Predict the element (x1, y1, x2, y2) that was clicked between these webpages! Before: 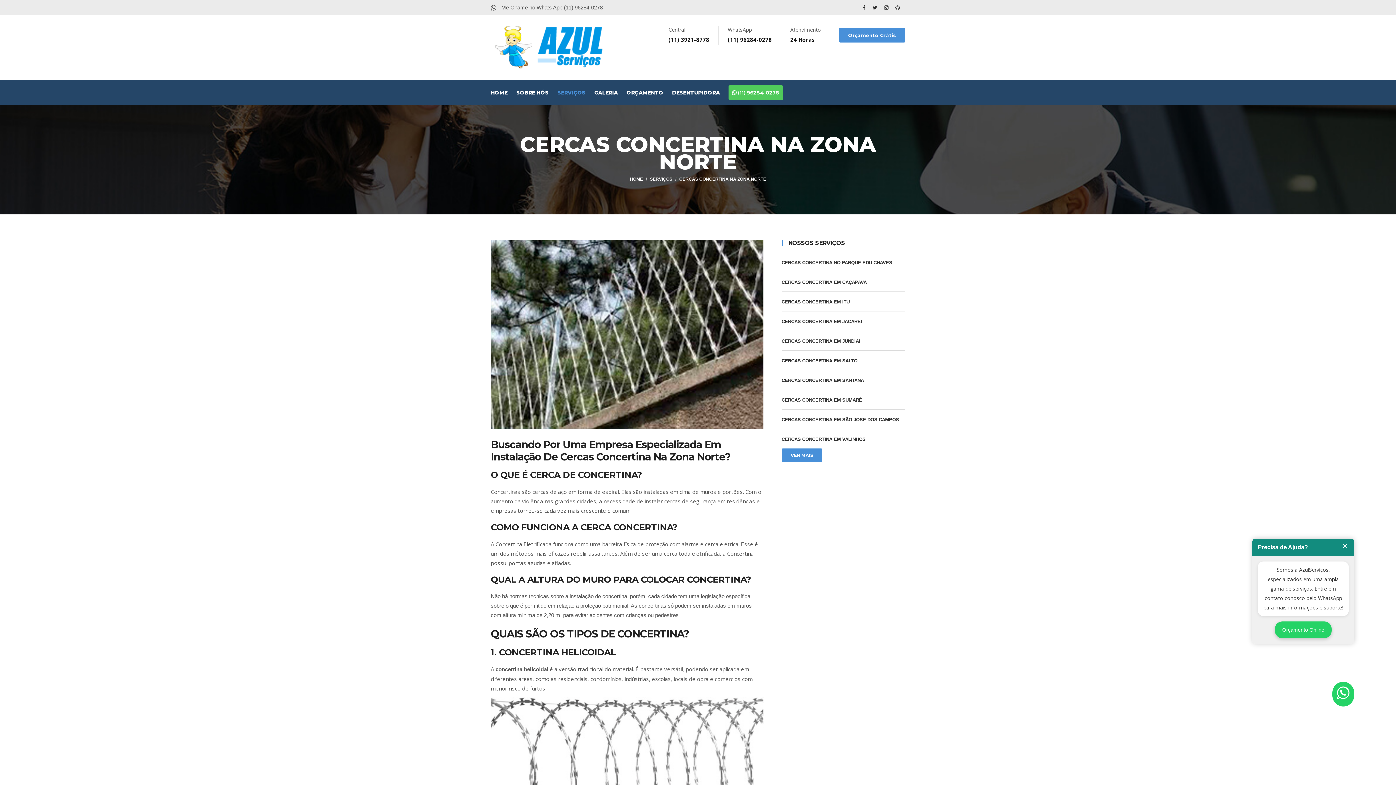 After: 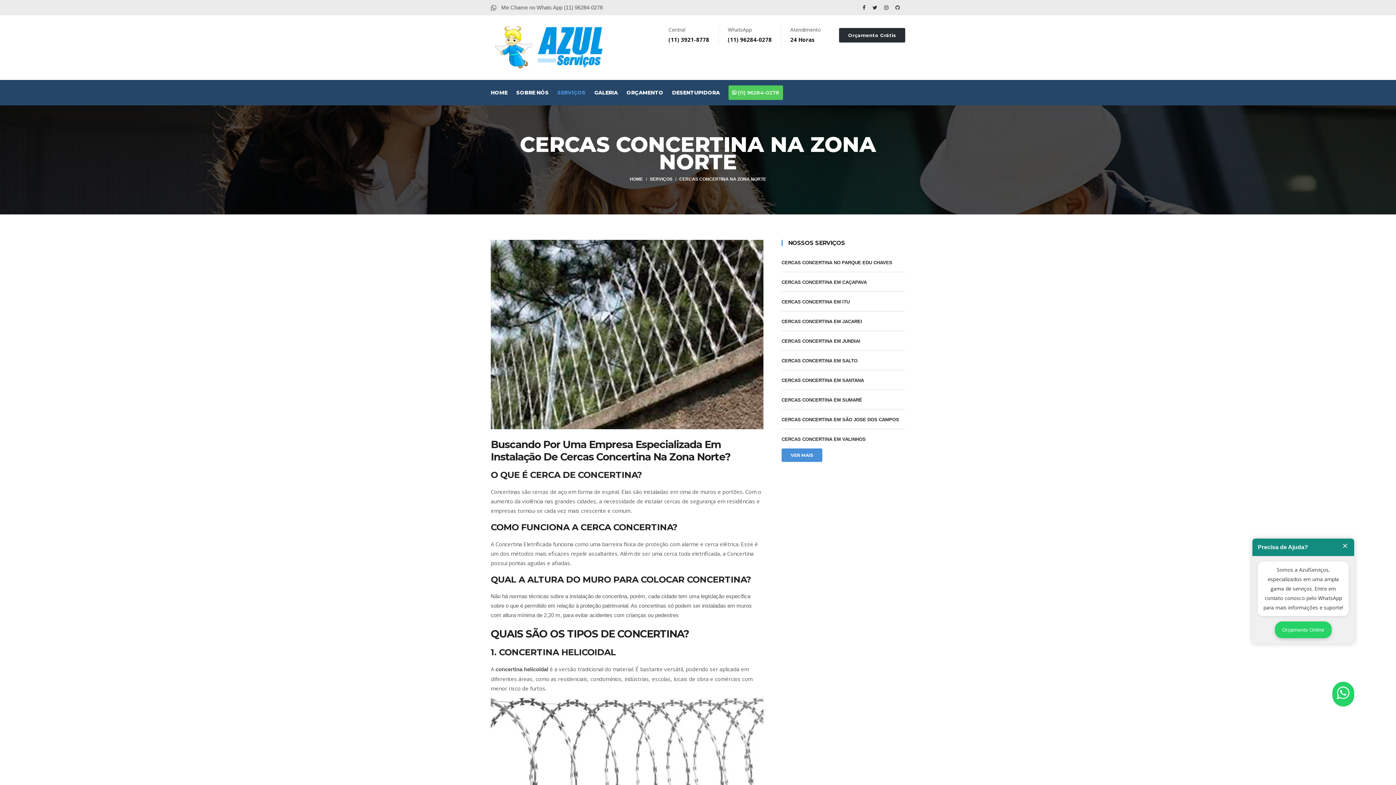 Action: label: Orçamento Grátis bbox: (839, 28, 905, 42)